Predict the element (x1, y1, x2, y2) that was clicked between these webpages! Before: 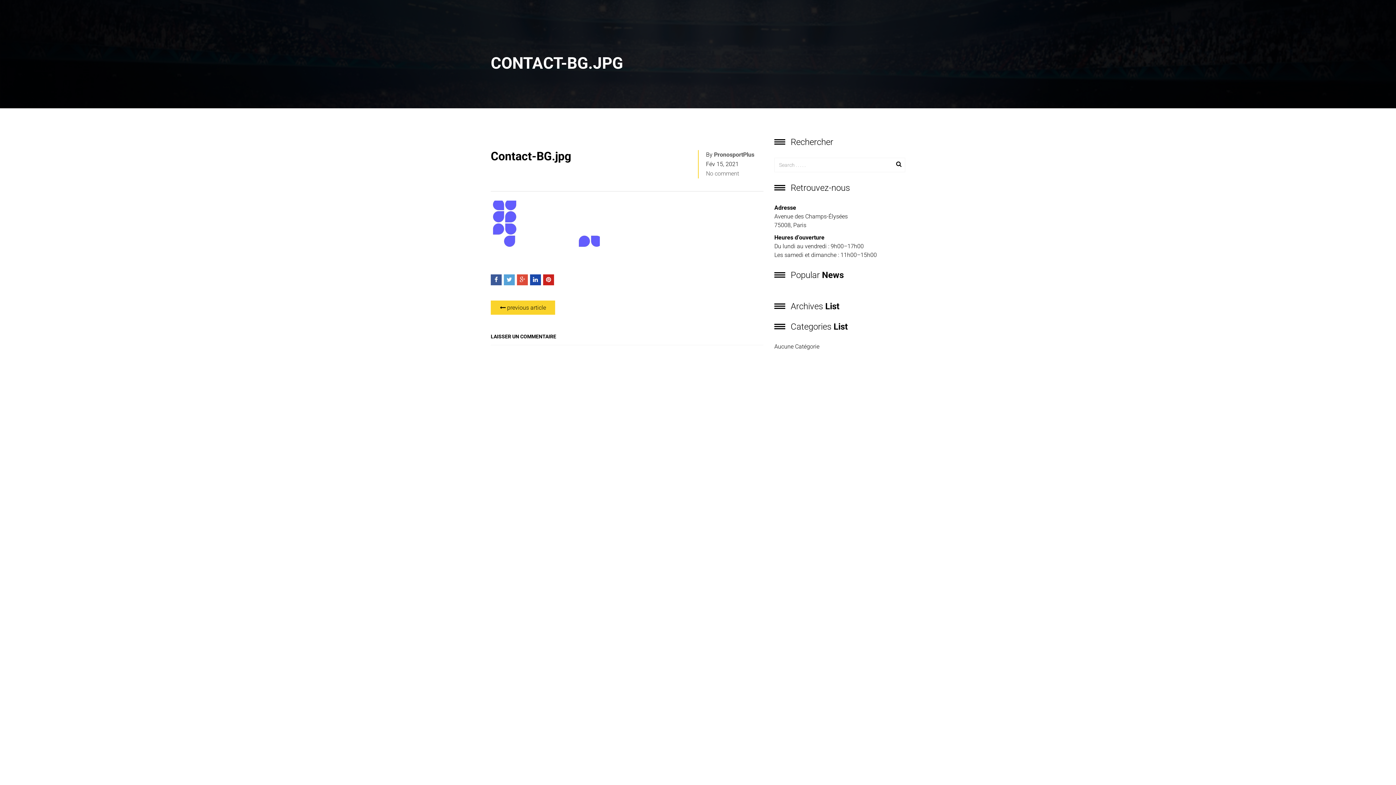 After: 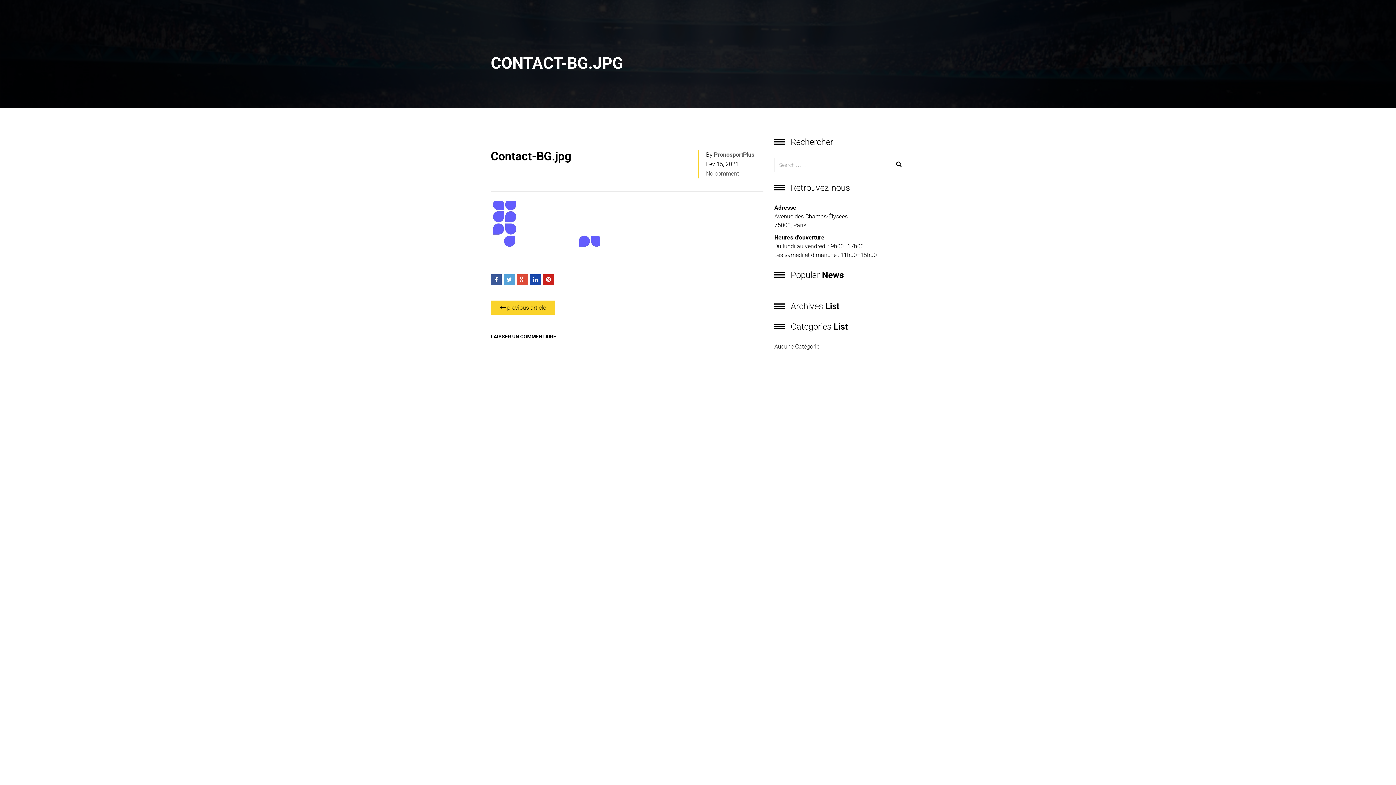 Action: bbox: (504, 274, 514, 285)